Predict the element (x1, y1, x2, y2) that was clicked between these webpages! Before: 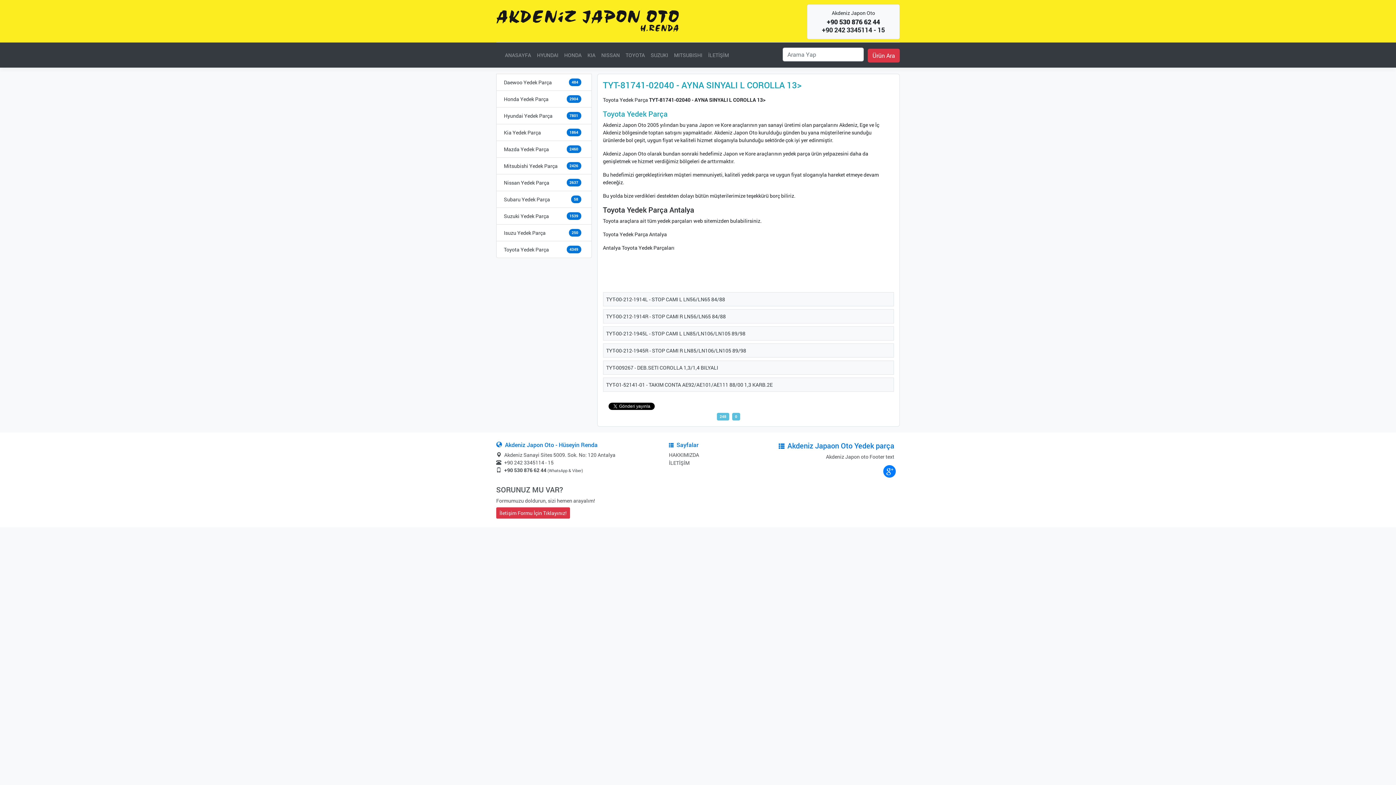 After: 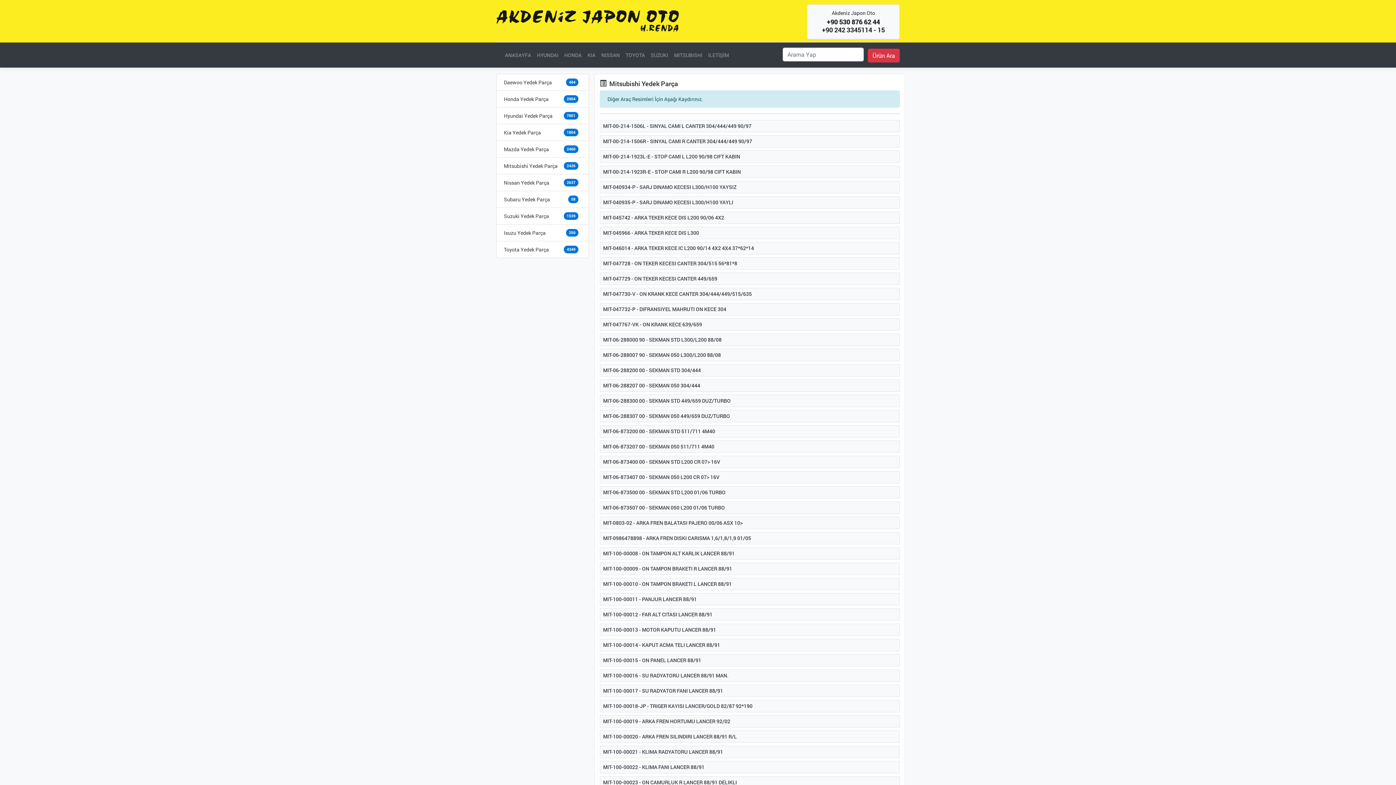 Action: bbox: (504, 162, 557, 169) label: Mitsubishi Yedek Parça
2426